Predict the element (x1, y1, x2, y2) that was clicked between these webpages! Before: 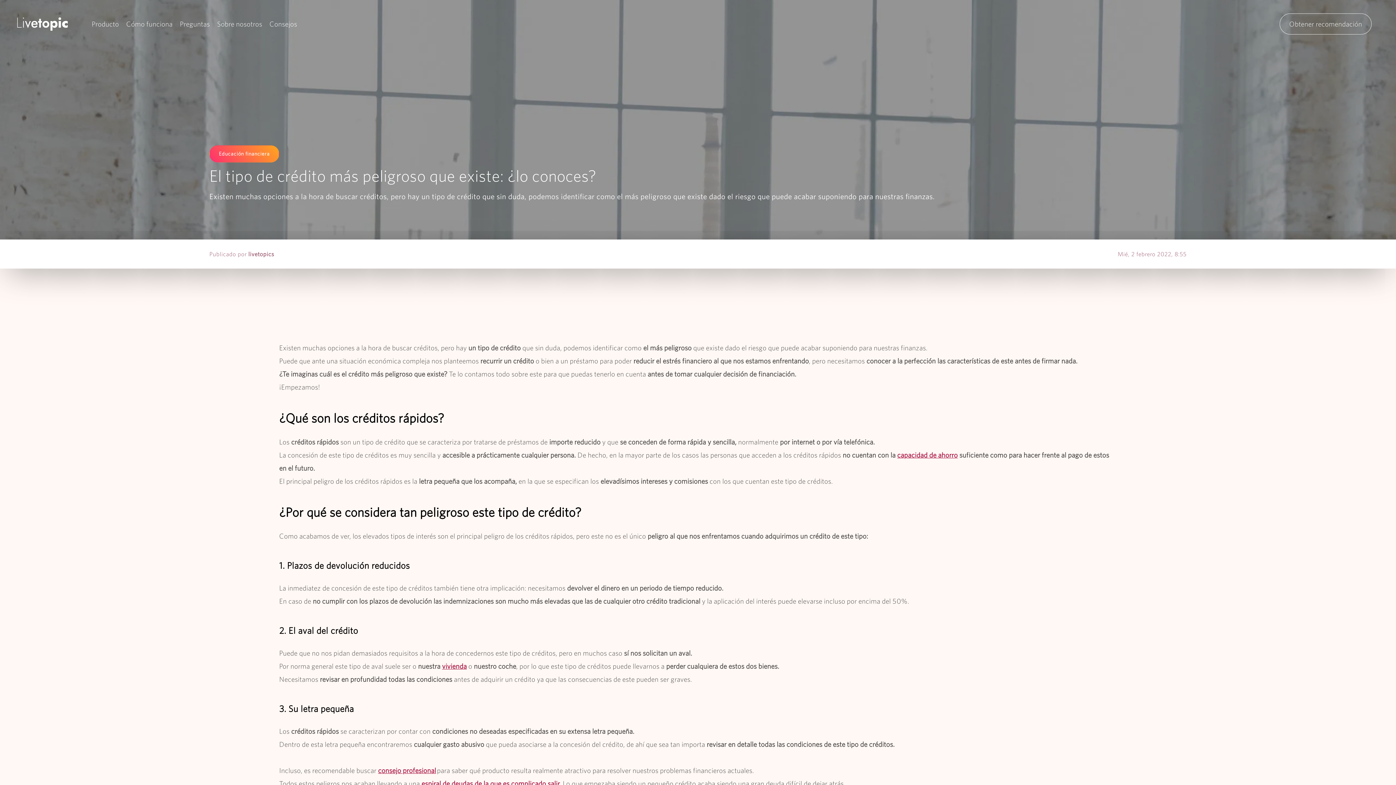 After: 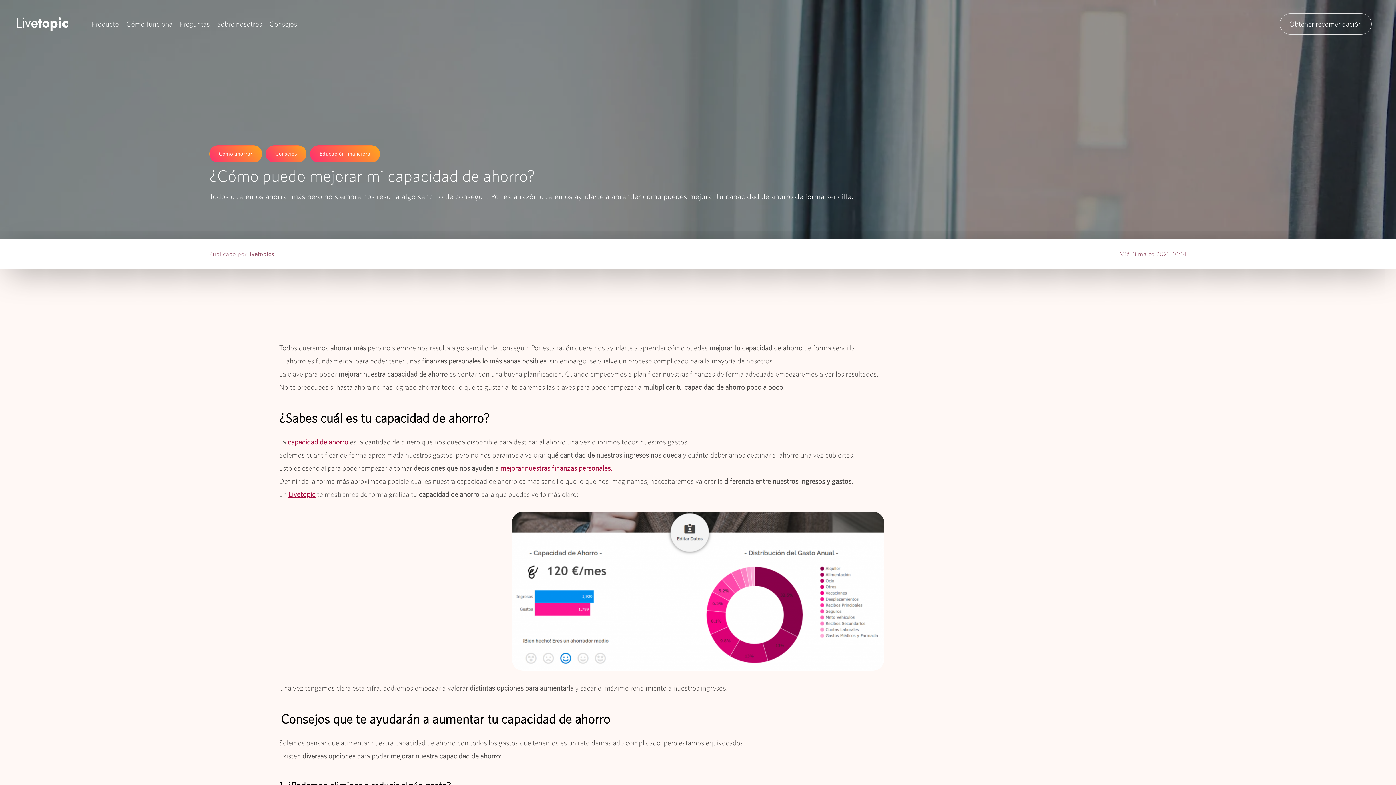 Action: bbox: (897, 451, 958, 459) label: capacidad de ahorro